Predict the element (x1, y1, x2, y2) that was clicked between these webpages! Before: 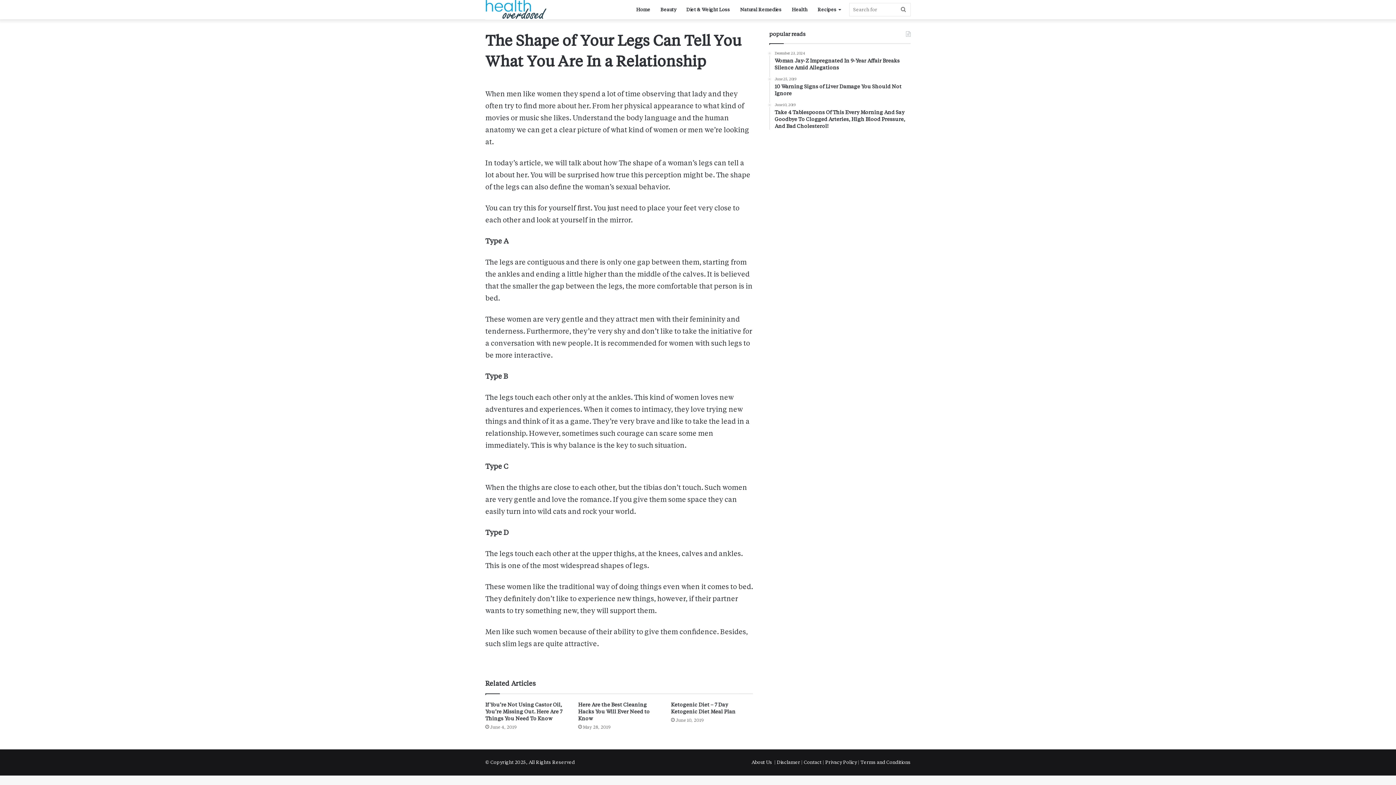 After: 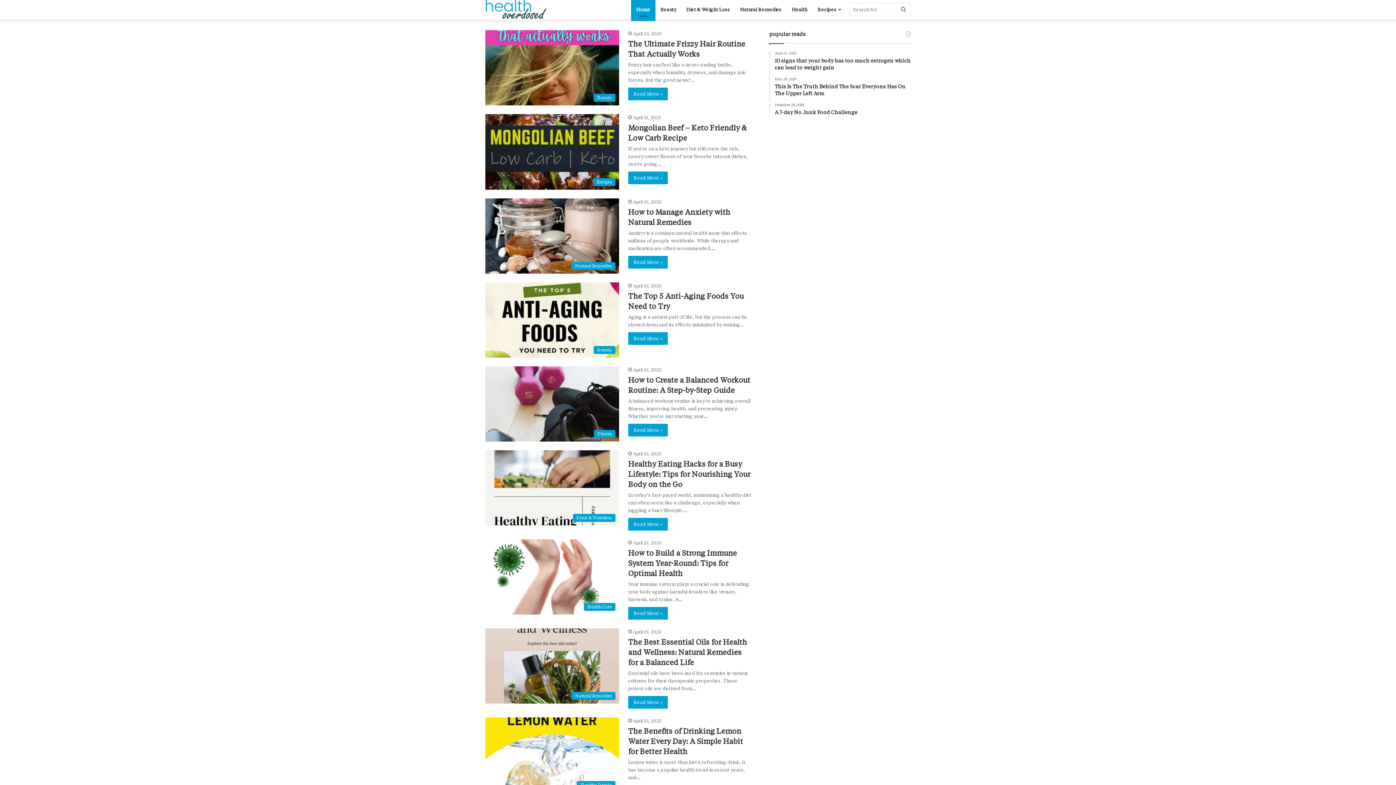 Action: bbox: (485, 0, 546, 19)